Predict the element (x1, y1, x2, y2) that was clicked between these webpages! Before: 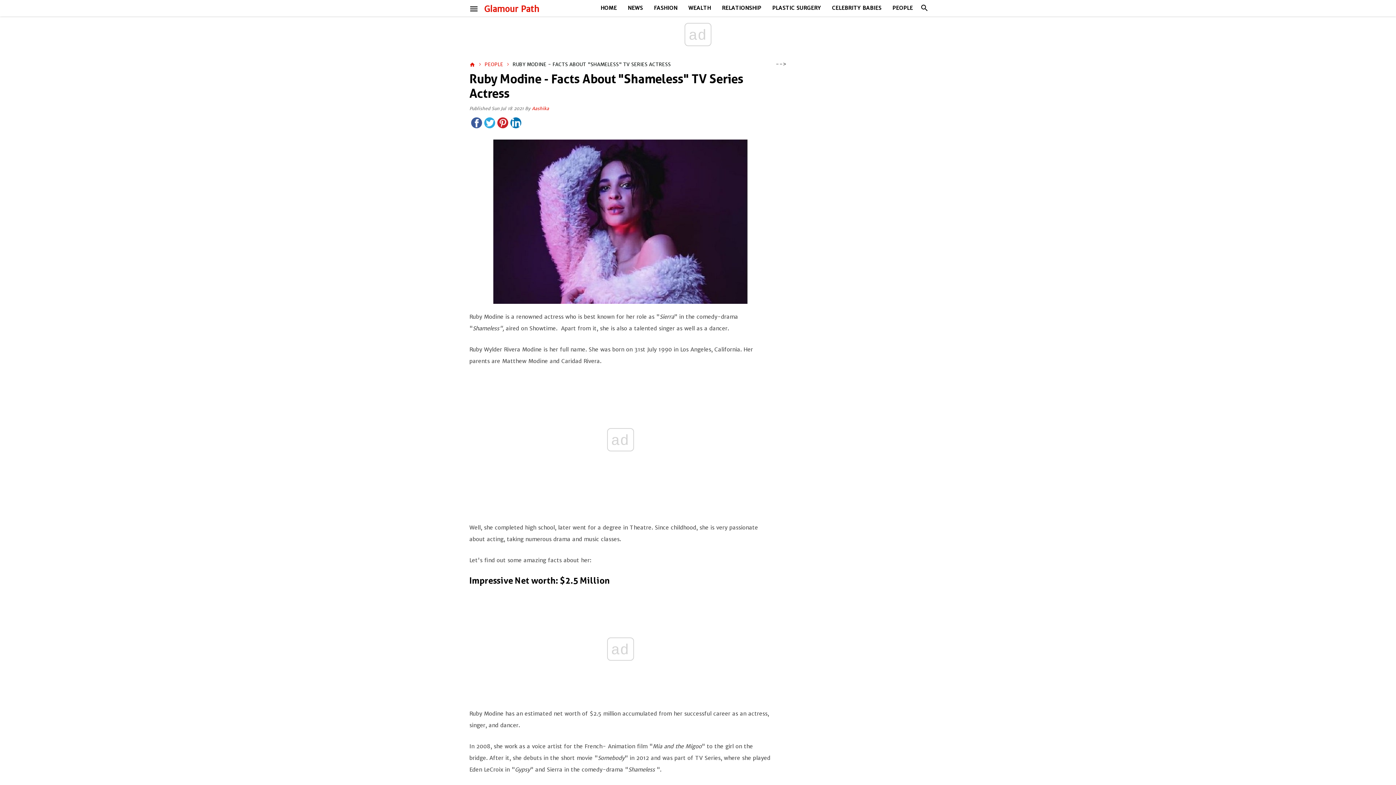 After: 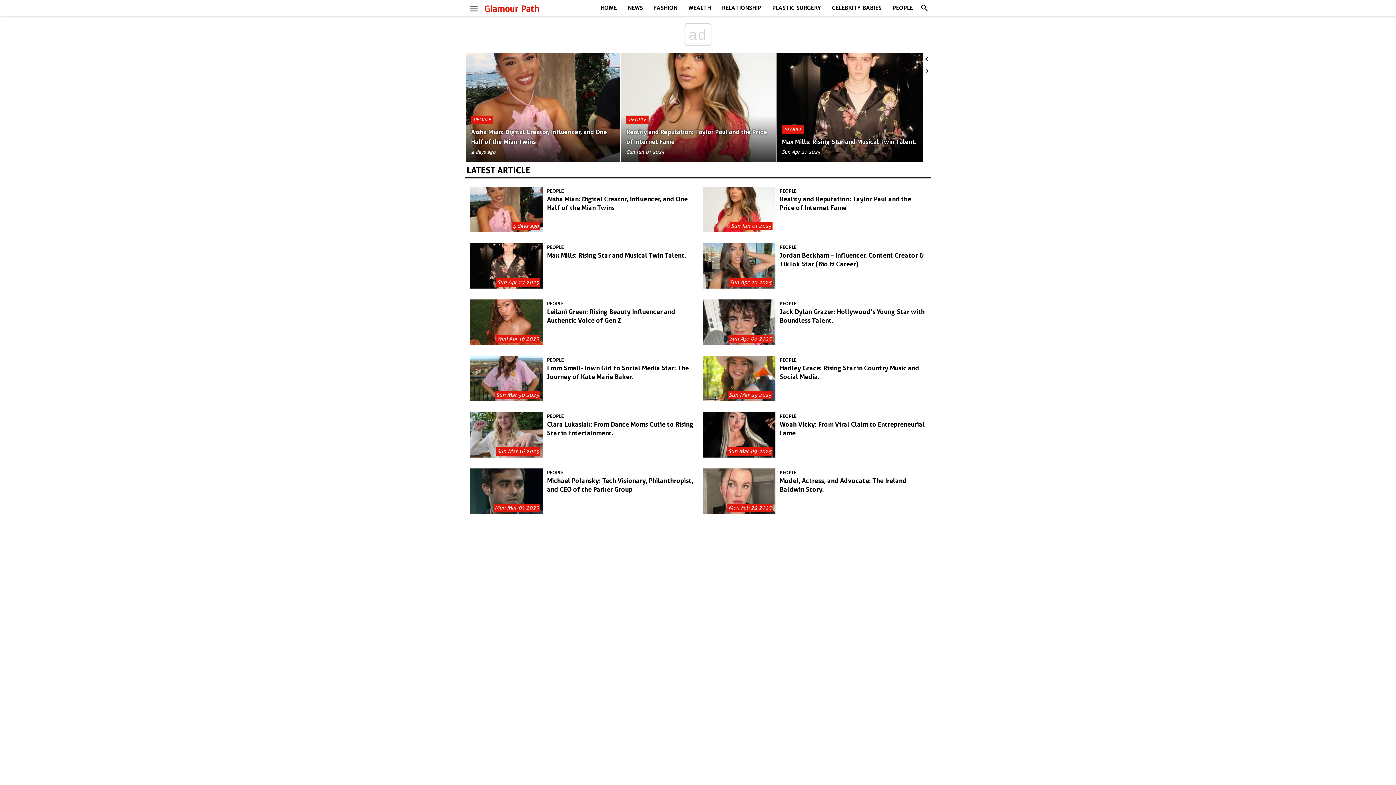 Action: bbox: (484, 2, 539, 15) label: Glamour Path